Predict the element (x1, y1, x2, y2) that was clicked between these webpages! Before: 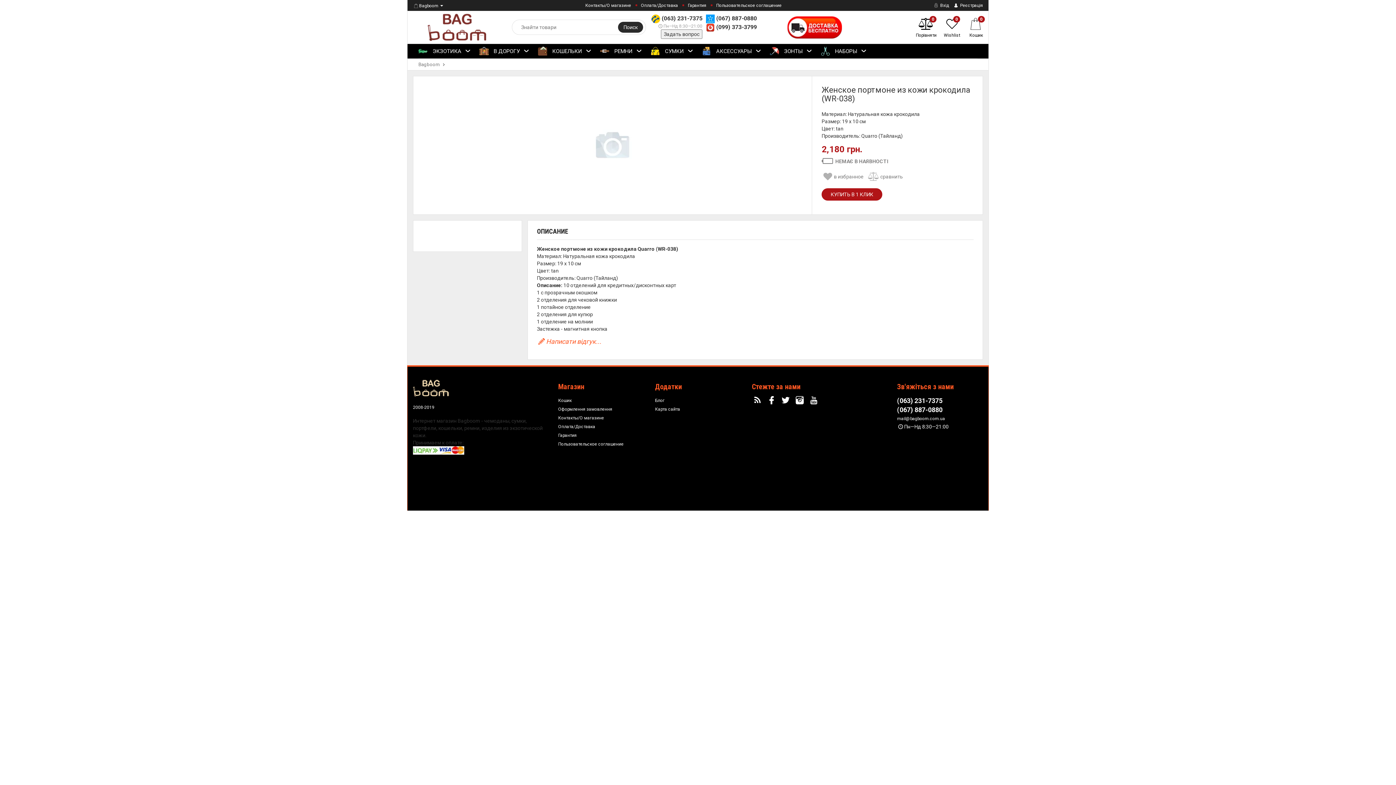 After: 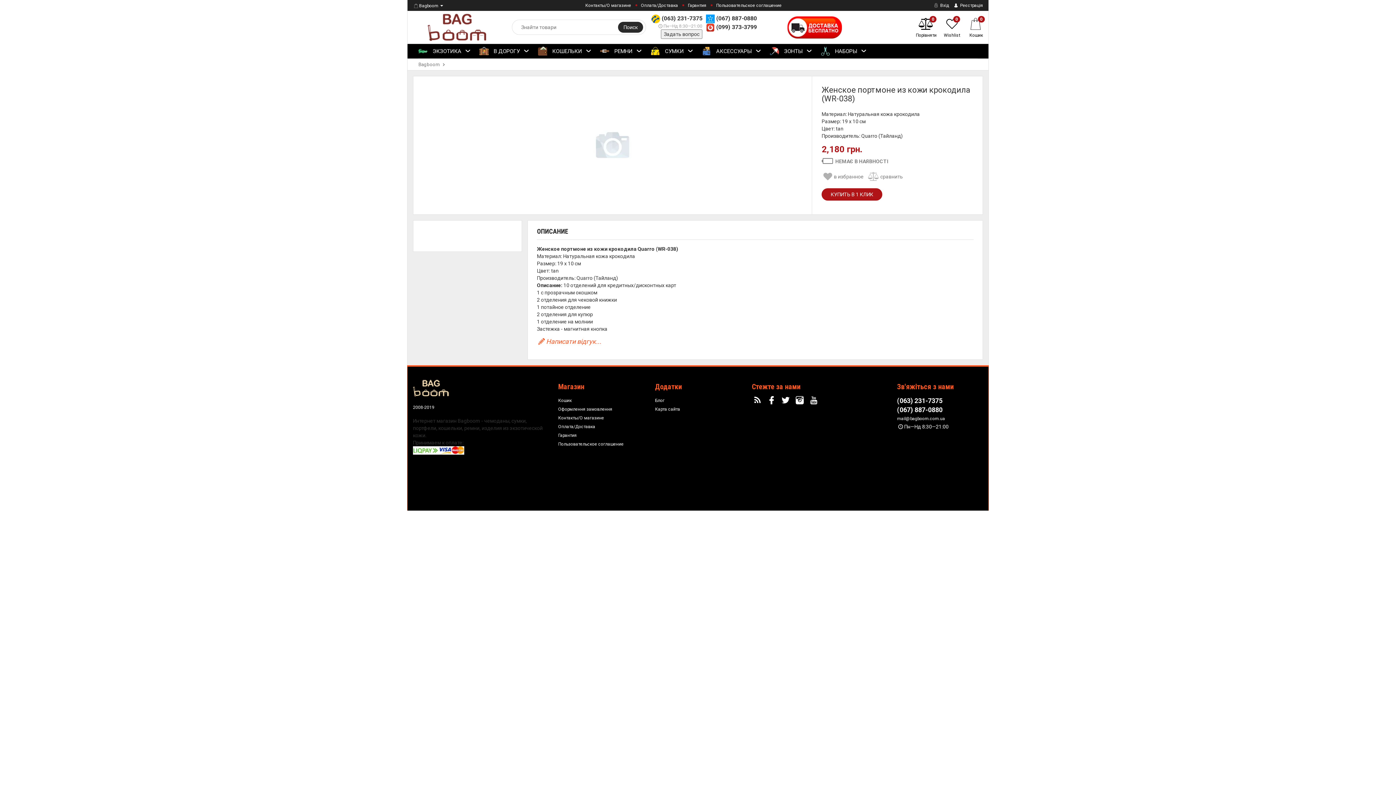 Action: label: 0
Порівняти bbox: (916, 16, 936, 38)